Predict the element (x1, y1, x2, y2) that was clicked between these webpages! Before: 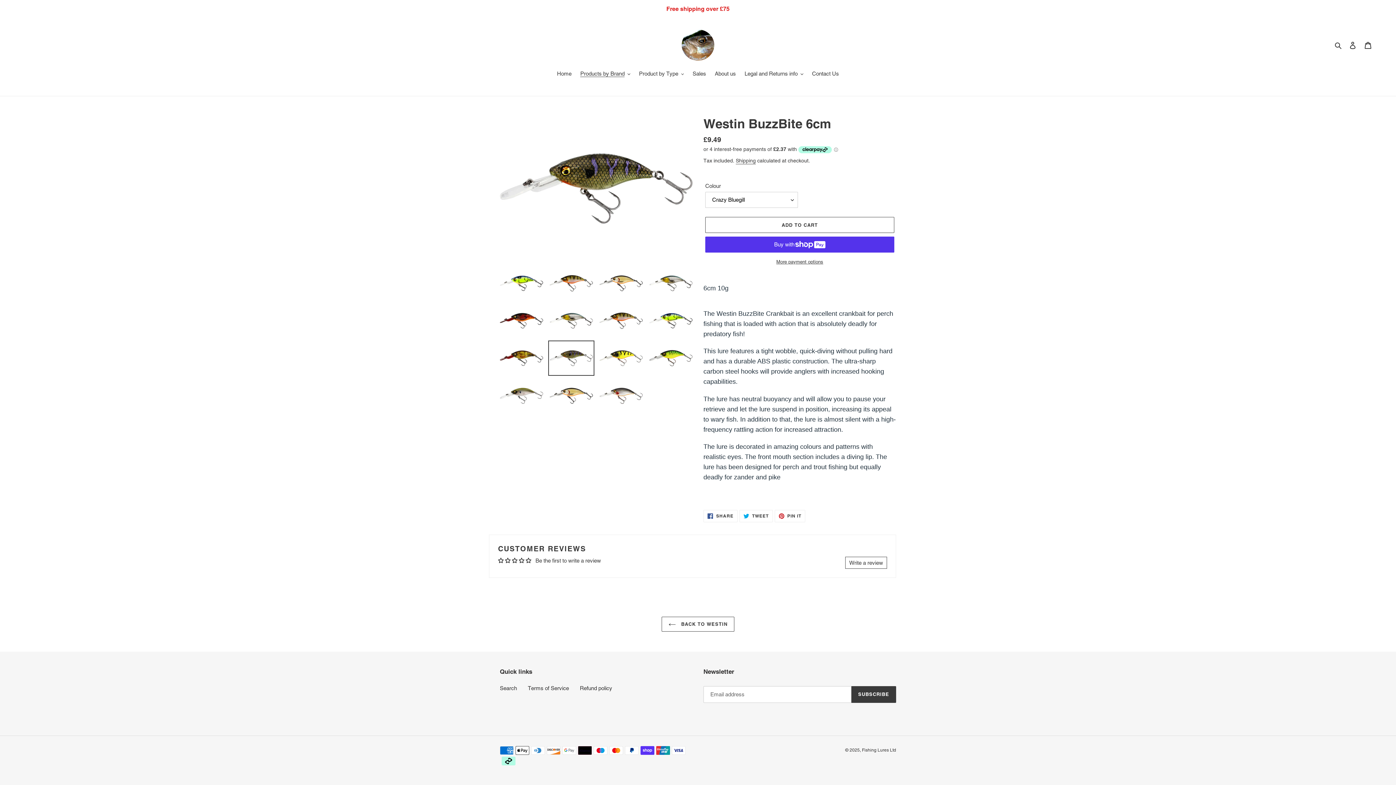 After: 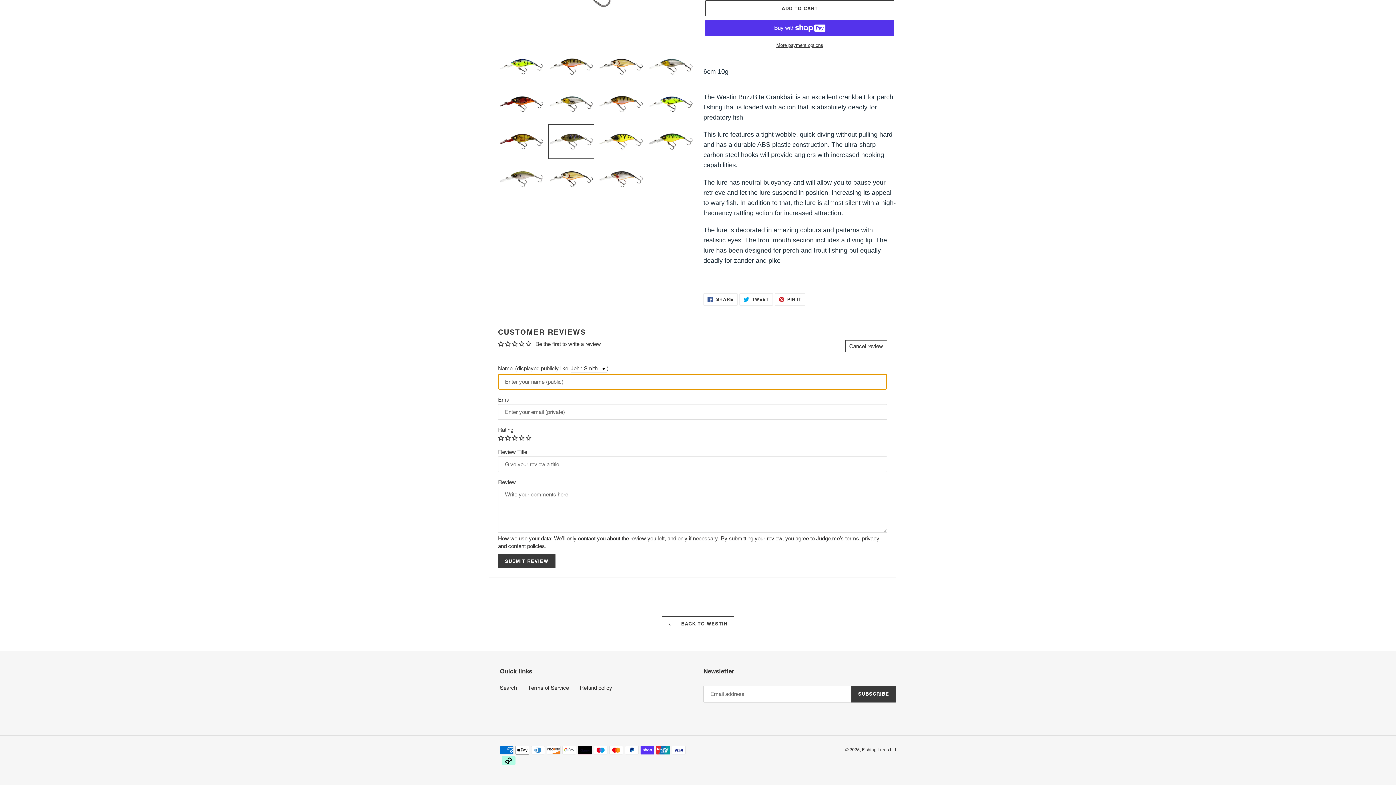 Action: label: Write a review bbox: (845, 557, 887, 569)